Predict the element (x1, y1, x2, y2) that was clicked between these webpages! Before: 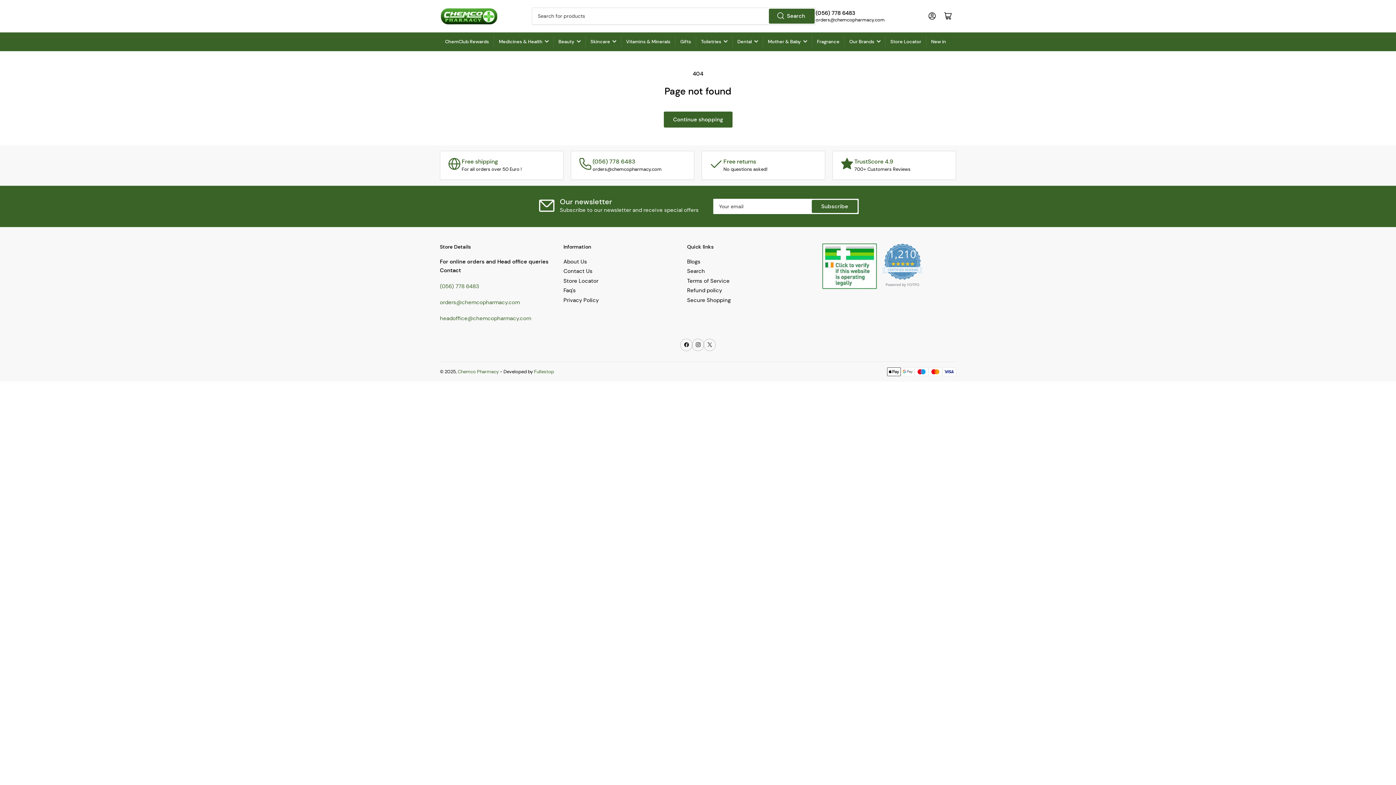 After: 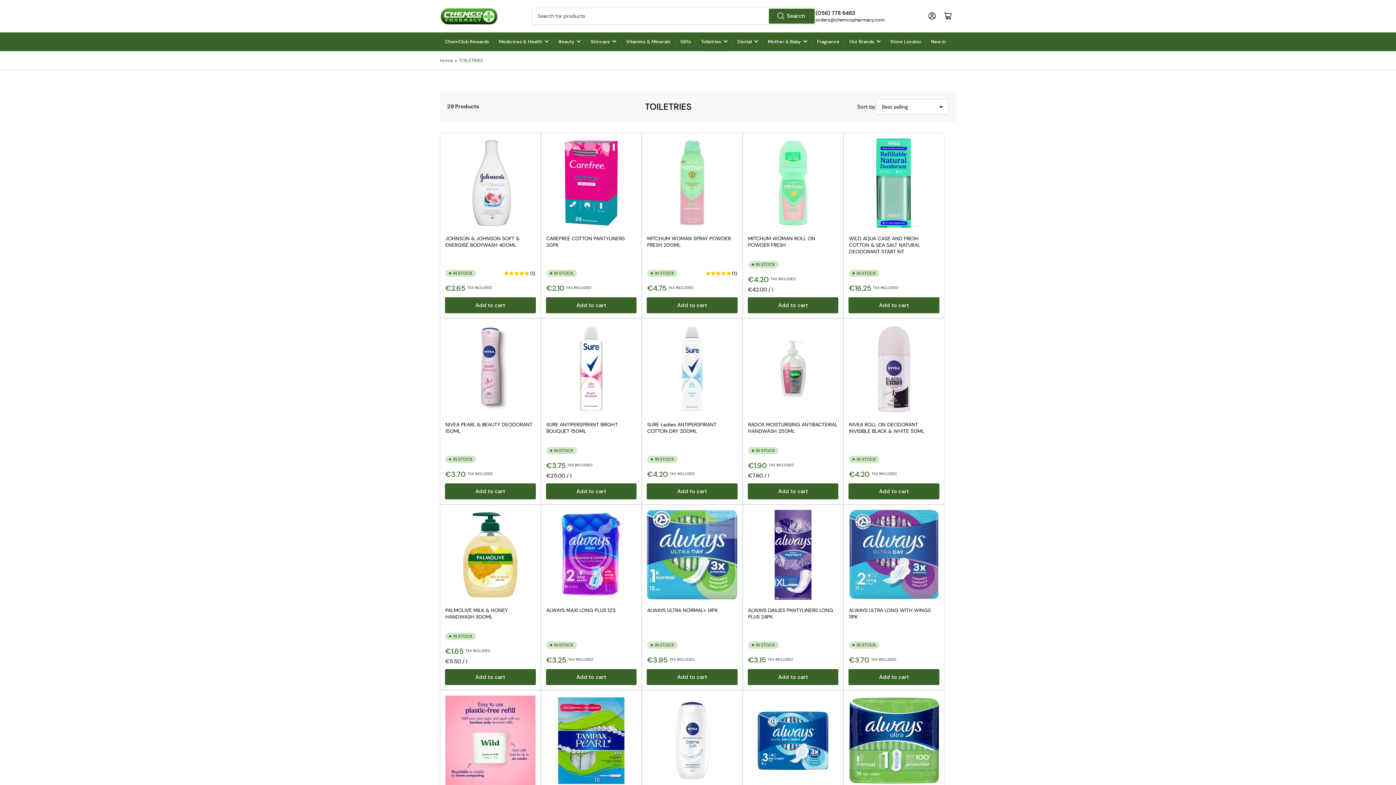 Action: label: Toiletries bbox: (701, 32, 727, 50)